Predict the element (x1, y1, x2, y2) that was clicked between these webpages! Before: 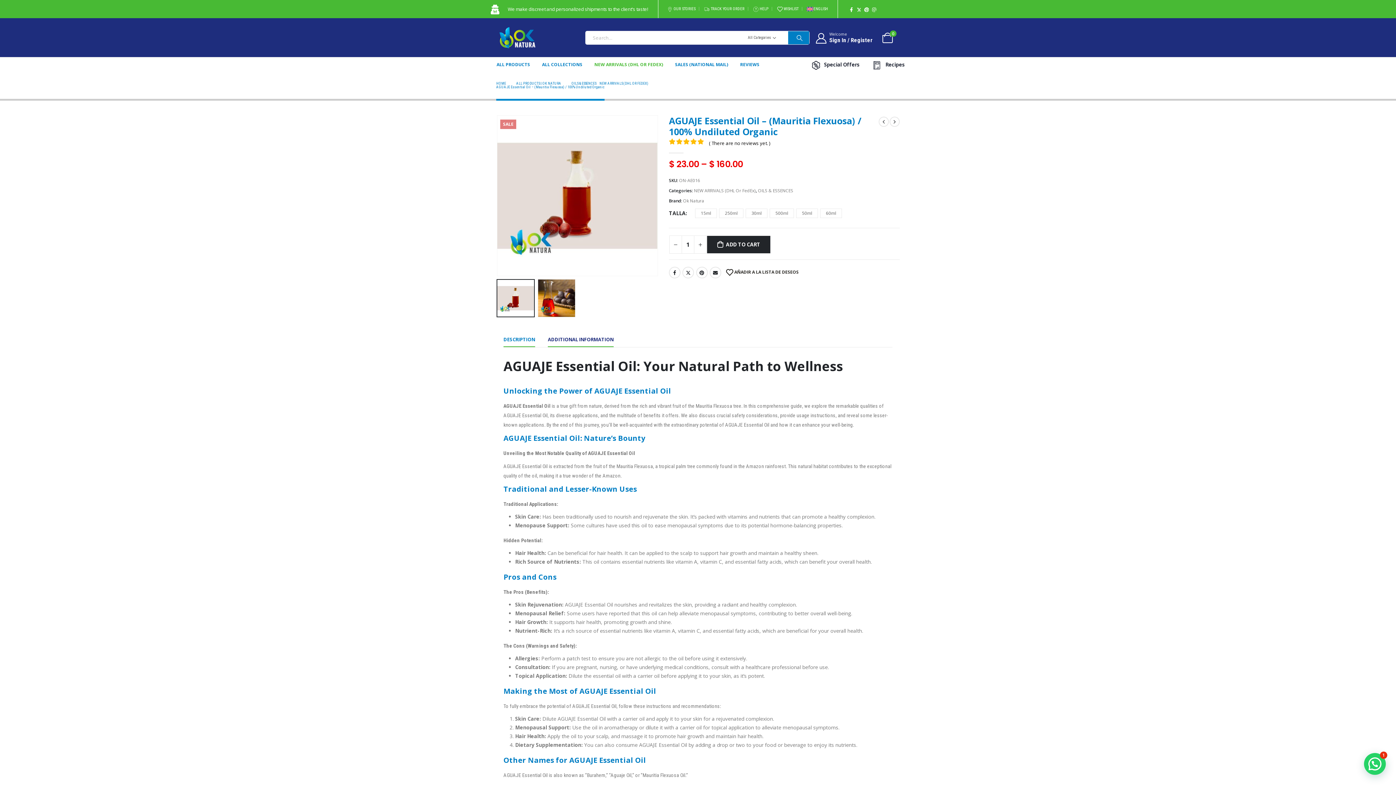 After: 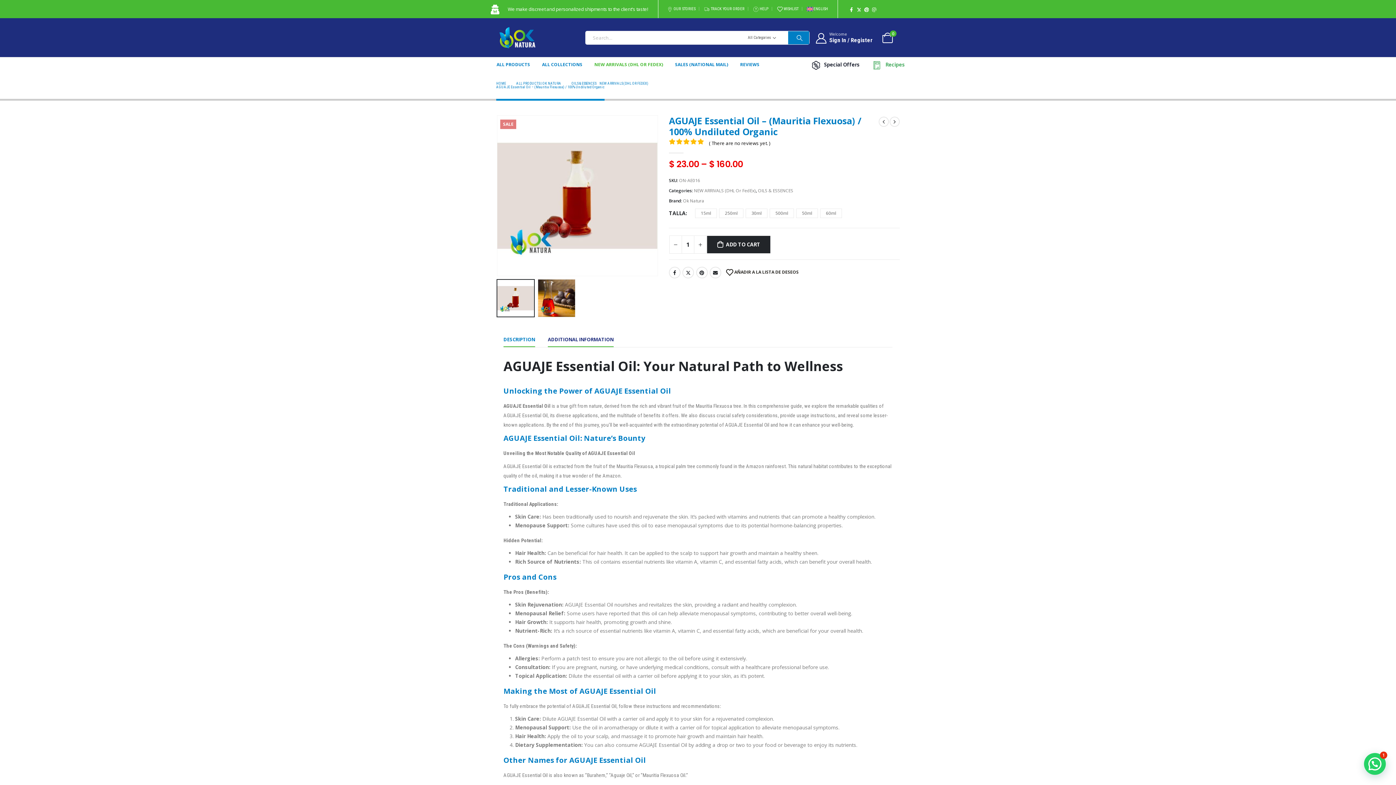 Action: label: Recipes bbox: (871, 60, 905, 69)